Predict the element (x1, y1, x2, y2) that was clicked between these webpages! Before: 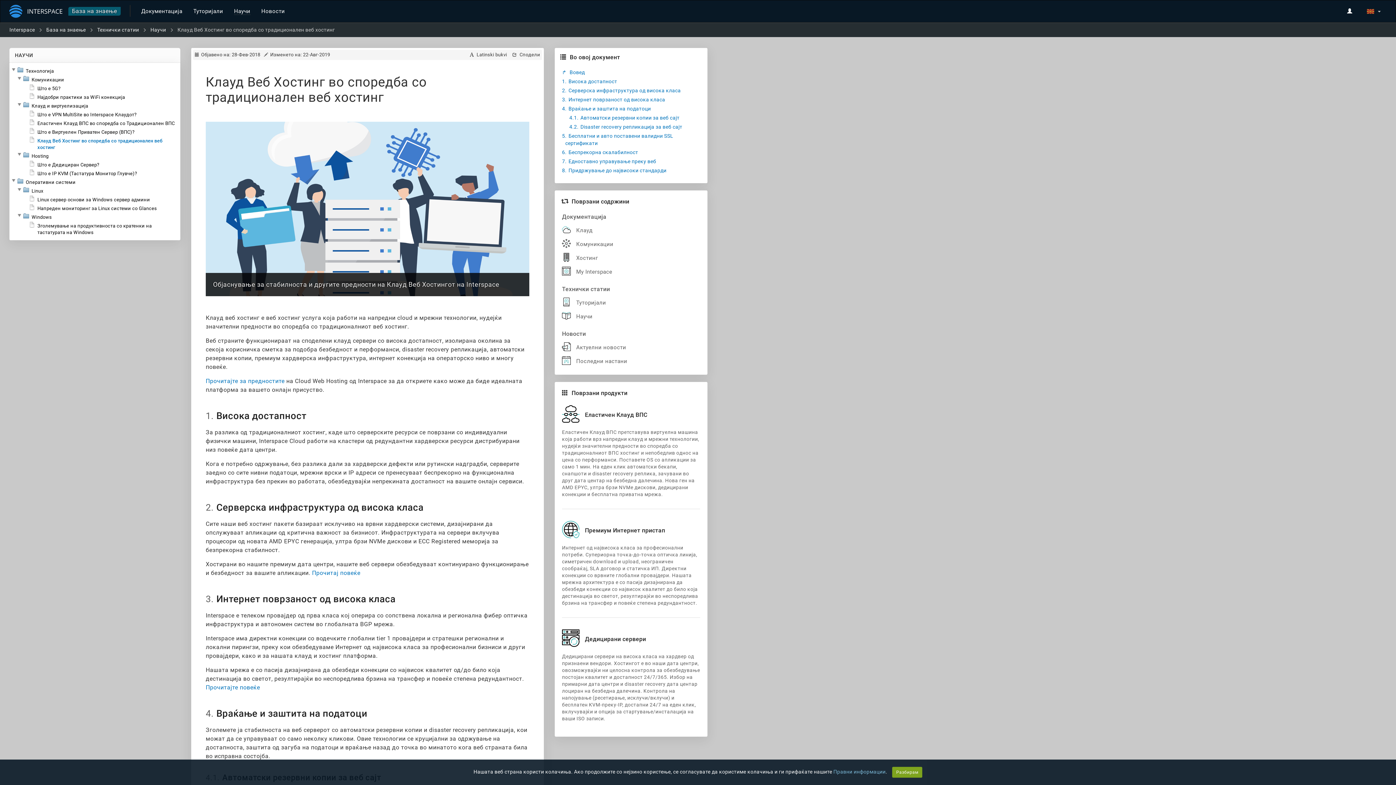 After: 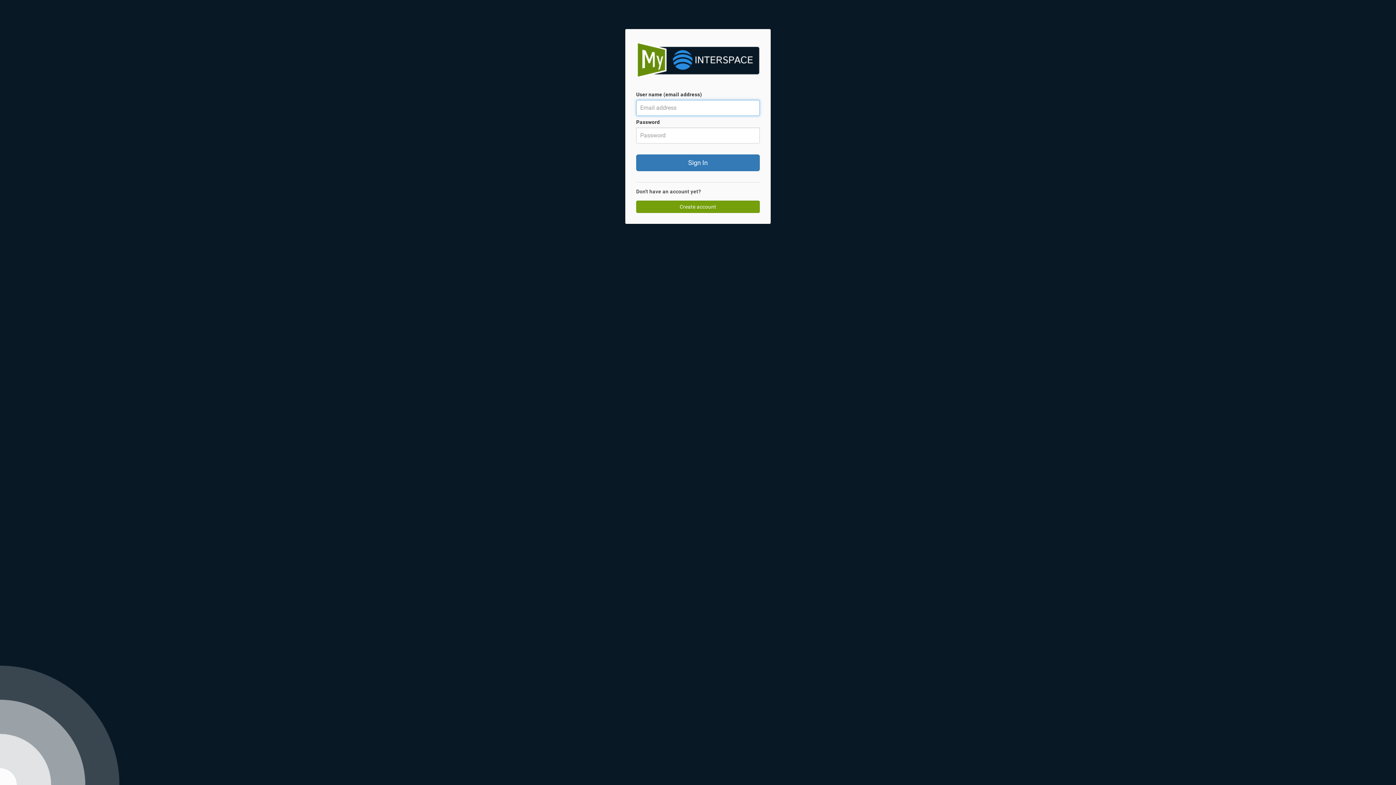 Action: label: (current) bbox: (1342, 0, 1361, 22)